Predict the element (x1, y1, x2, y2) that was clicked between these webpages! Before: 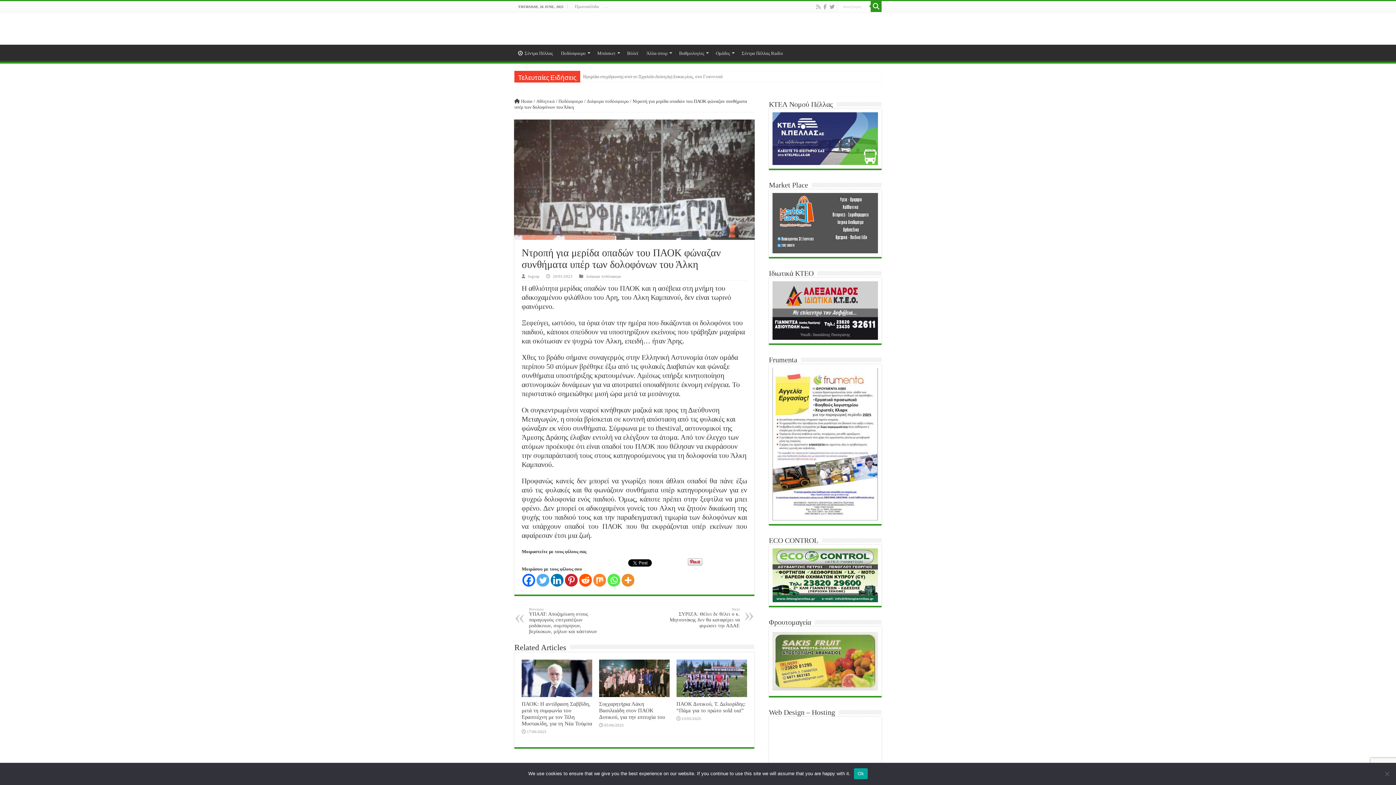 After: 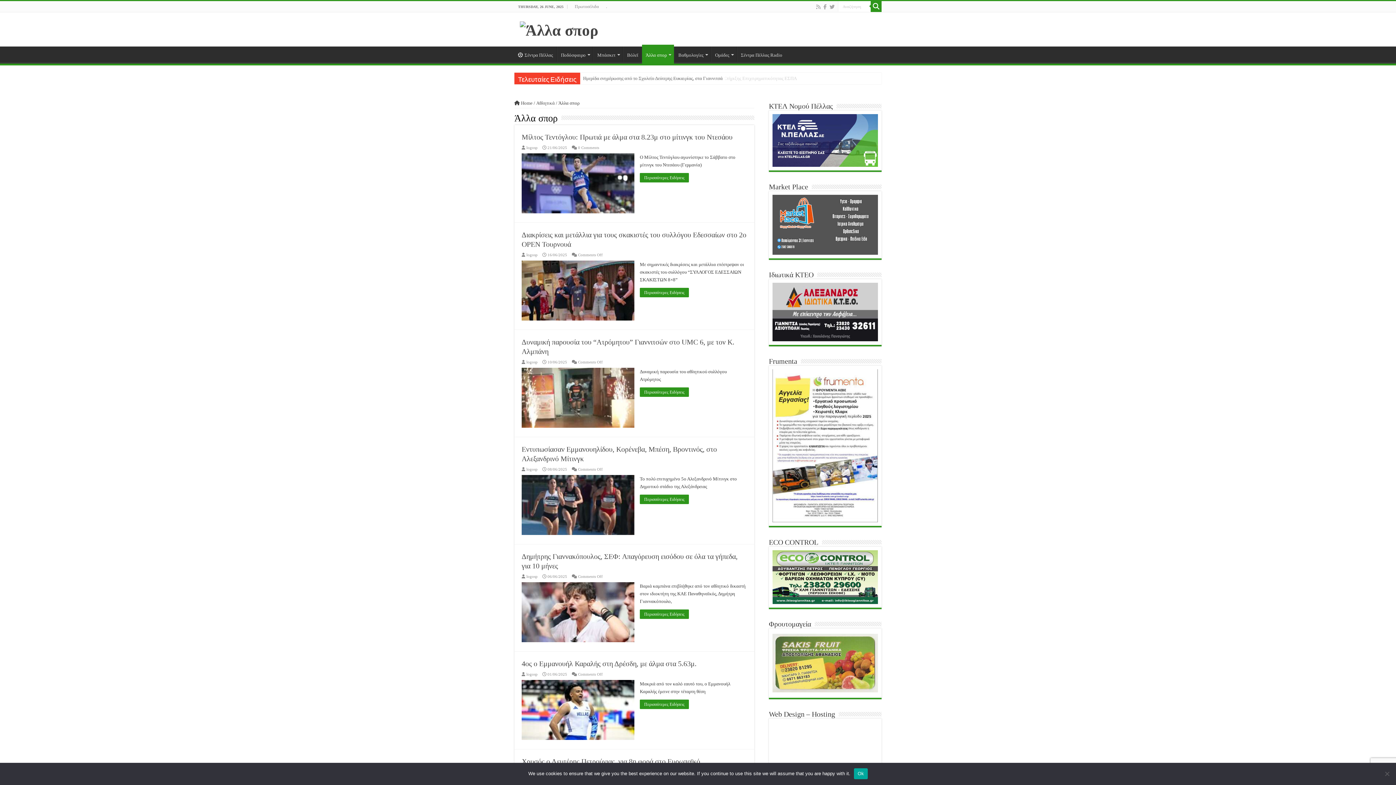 Action: label: Άλλα σπορ bbox: (642, 44, 674, 60)